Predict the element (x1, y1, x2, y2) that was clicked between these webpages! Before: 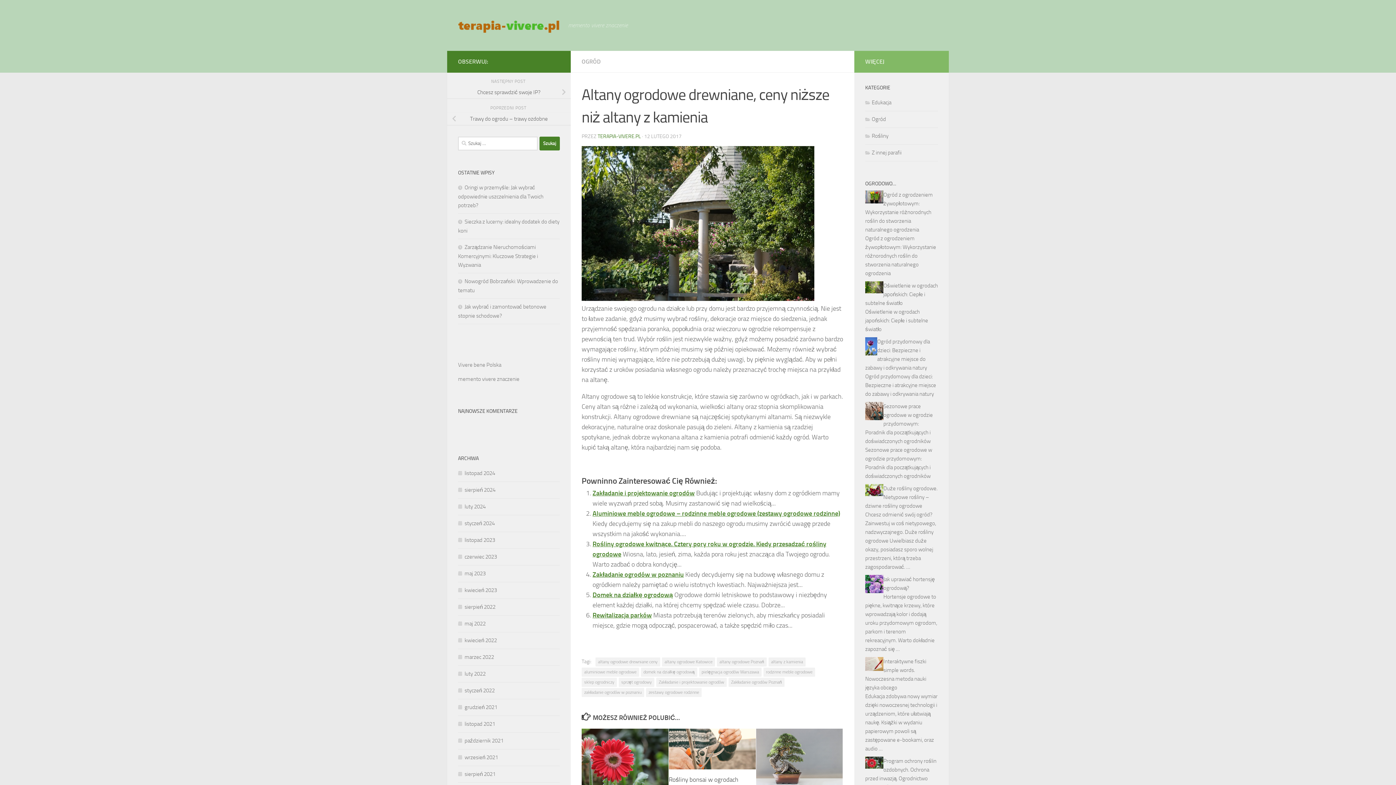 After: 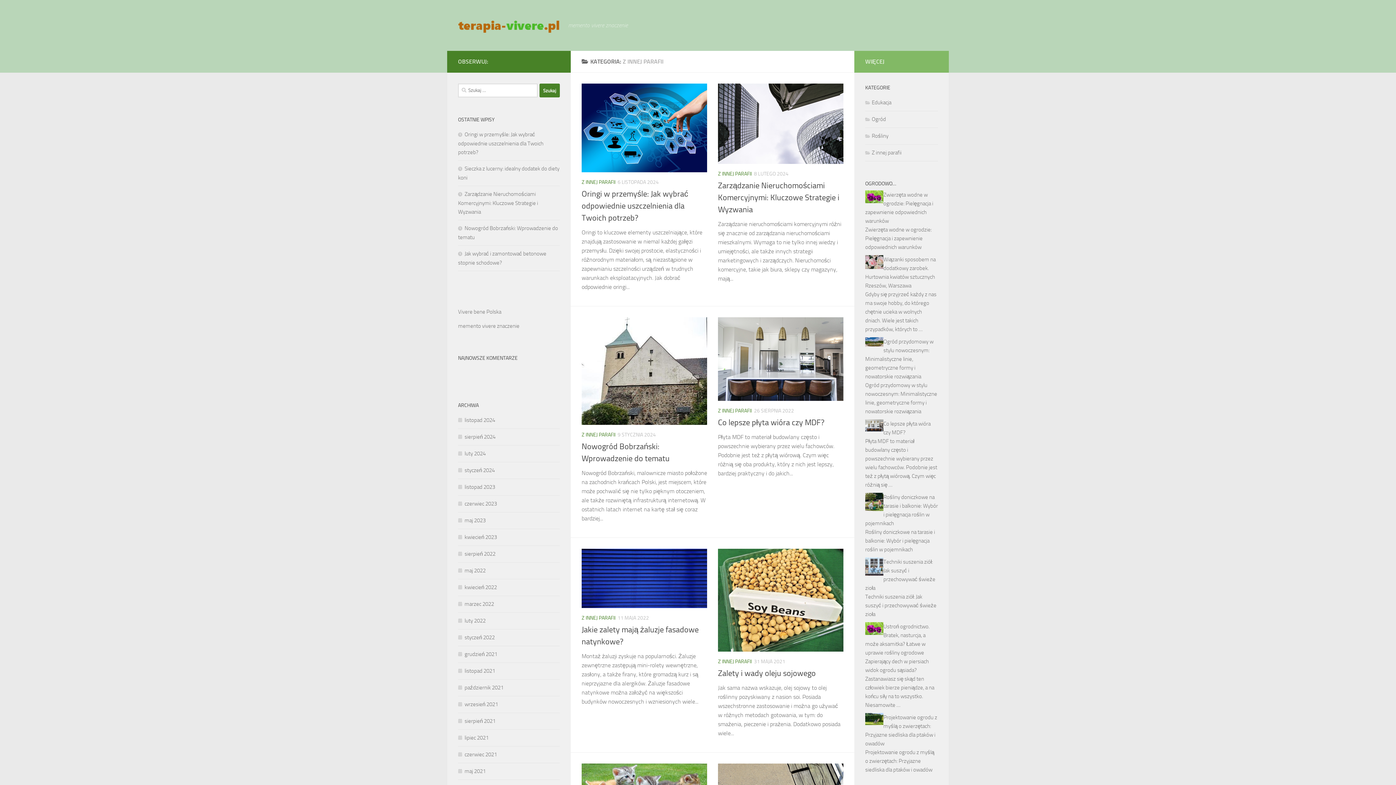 Action: label: Z innej parafii bbox: (865, 149, 901, 156)